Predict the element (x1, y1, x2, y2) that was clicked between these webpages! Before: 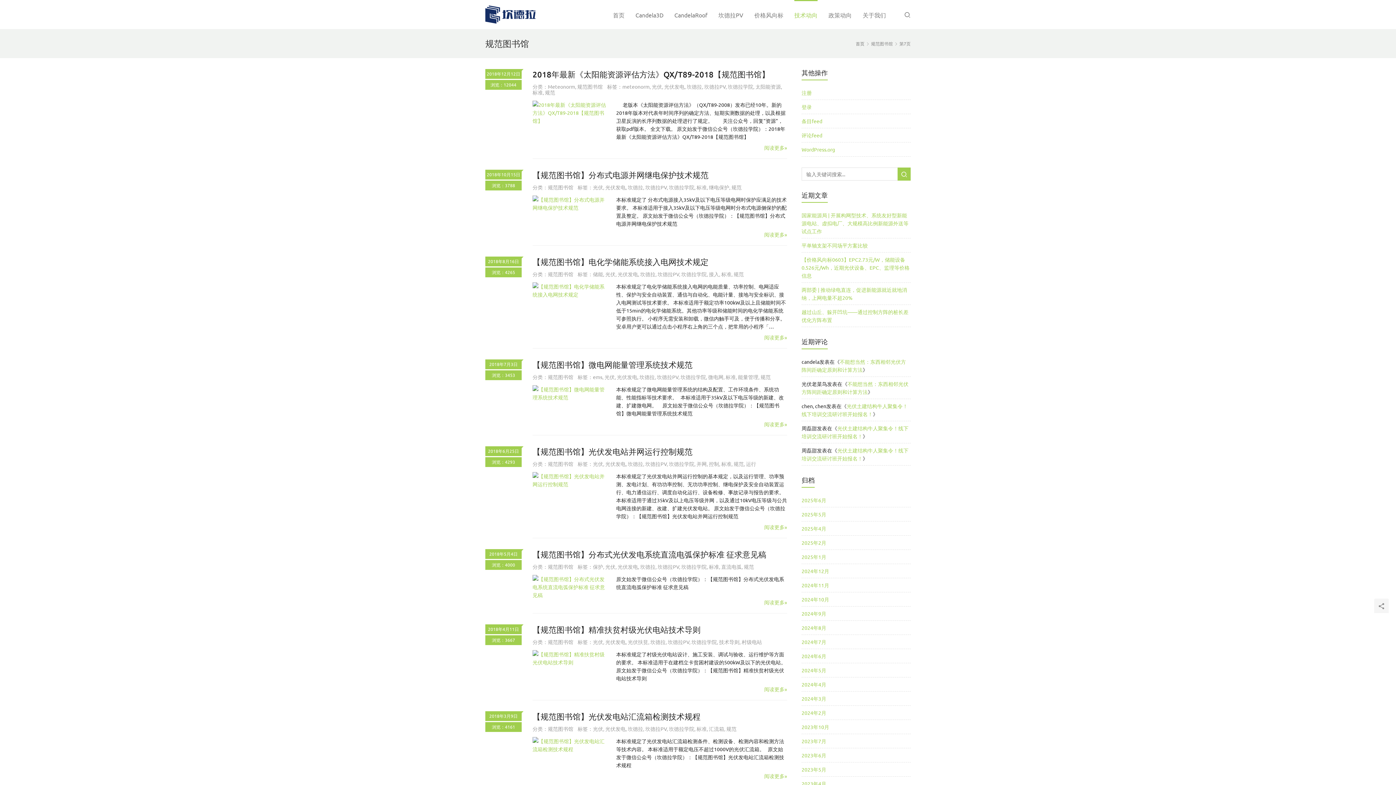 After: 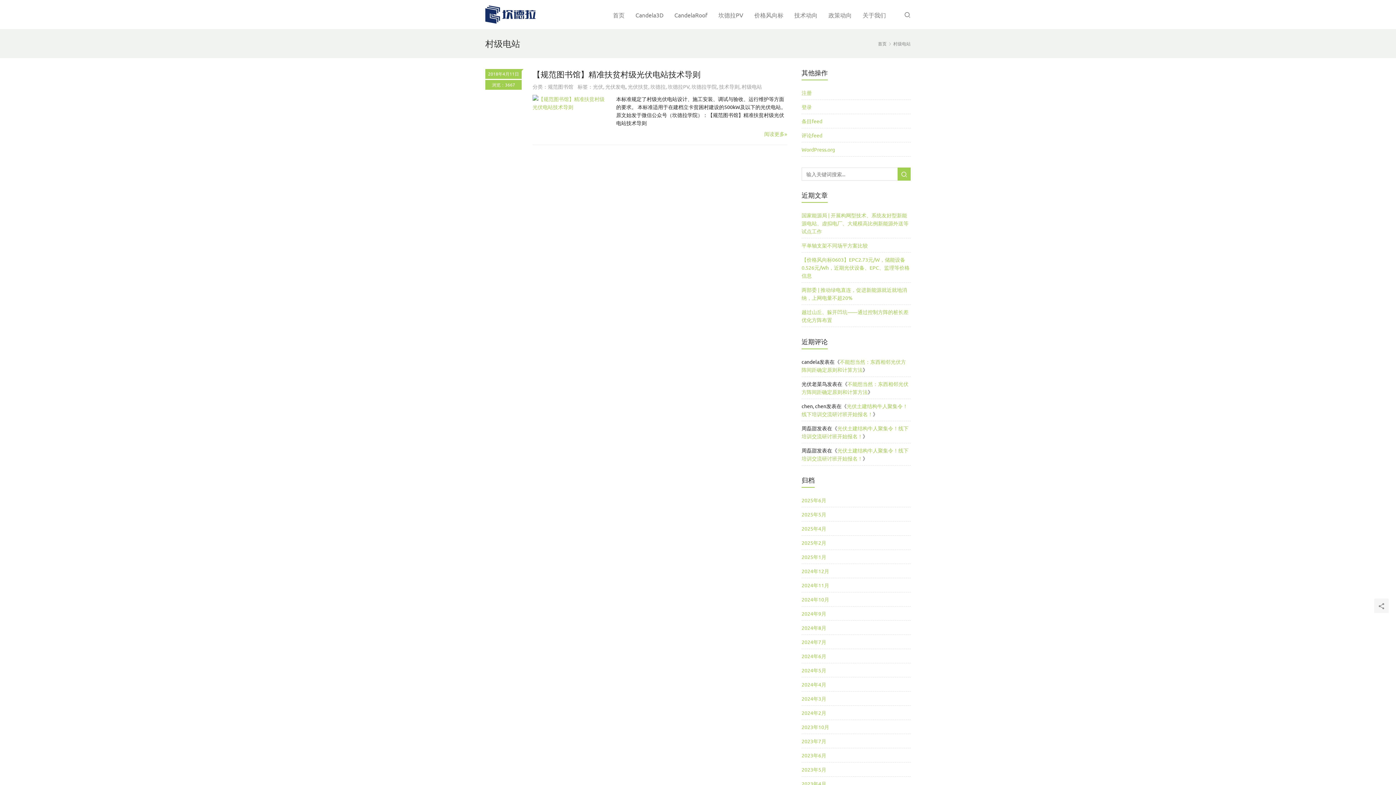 Action: label: 村级电站 bbox: (741, 638, 762, 645)